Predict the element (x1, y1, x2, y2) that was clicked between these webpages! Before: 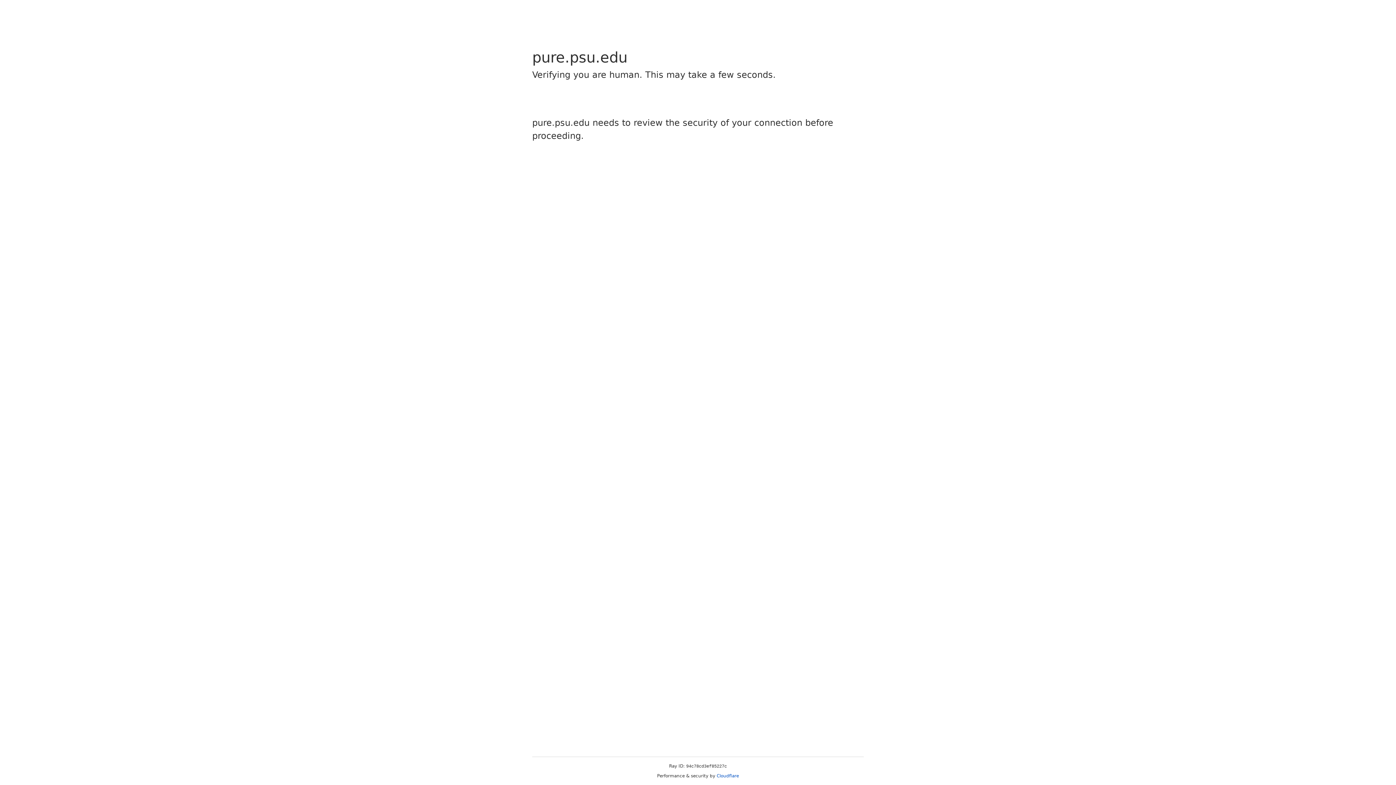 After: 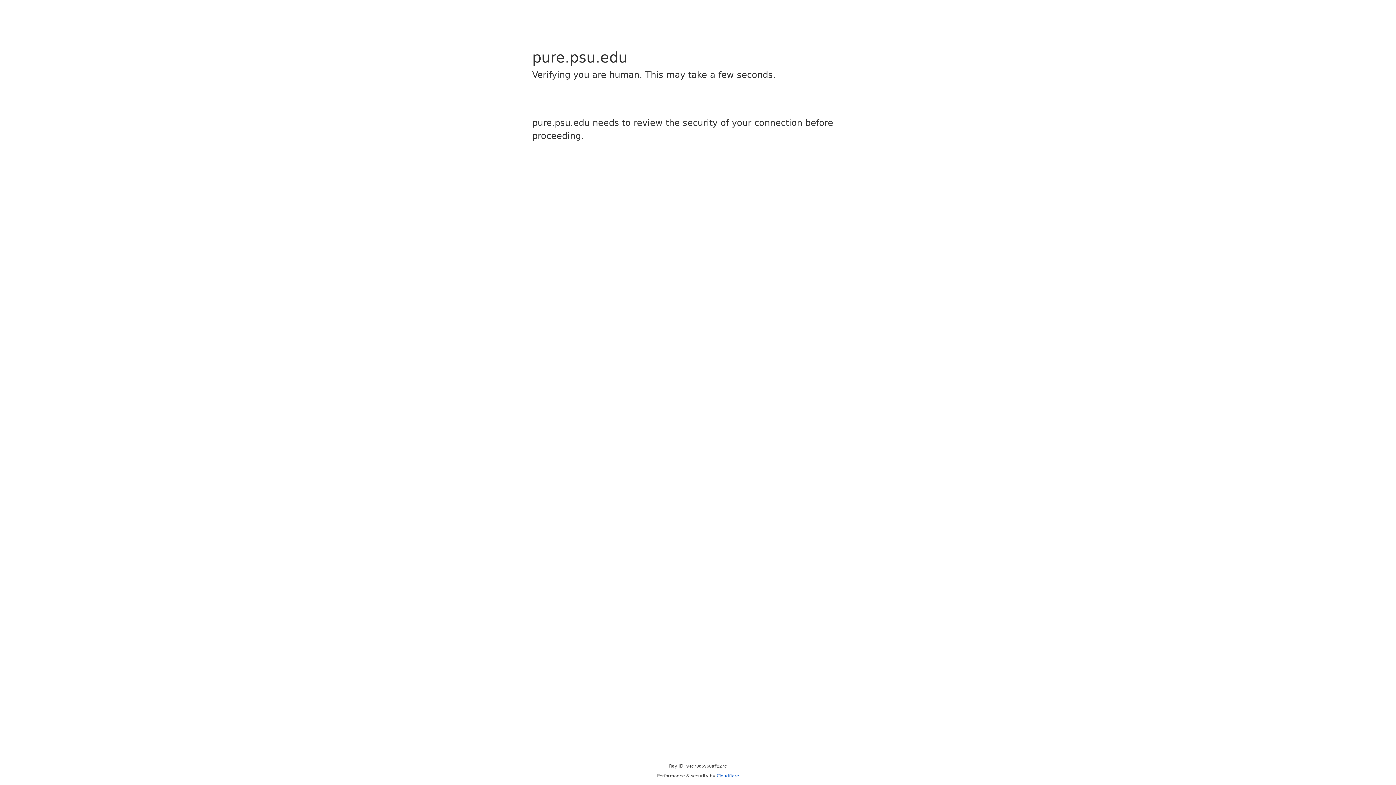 Action: label: Cloudflare bbox: (716, 773, 739, 778)